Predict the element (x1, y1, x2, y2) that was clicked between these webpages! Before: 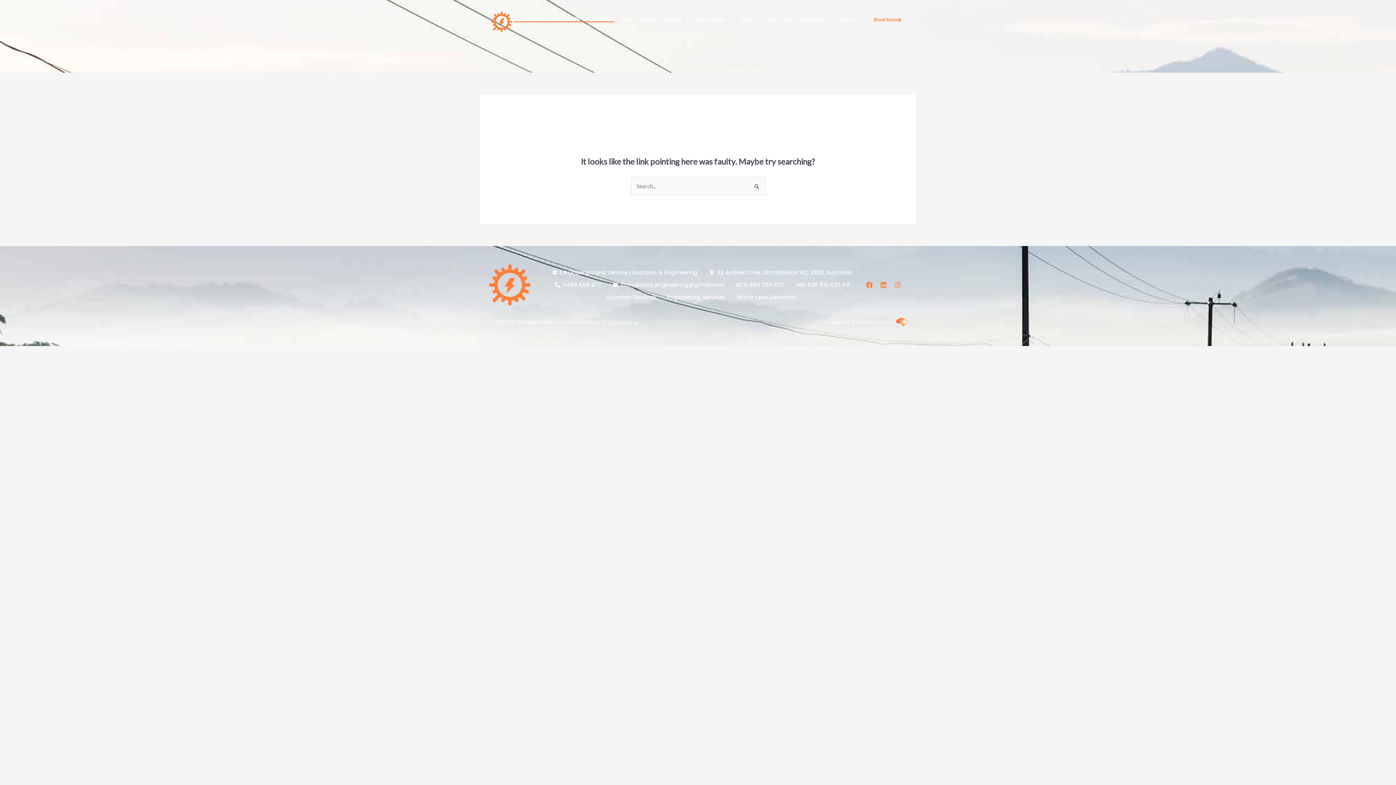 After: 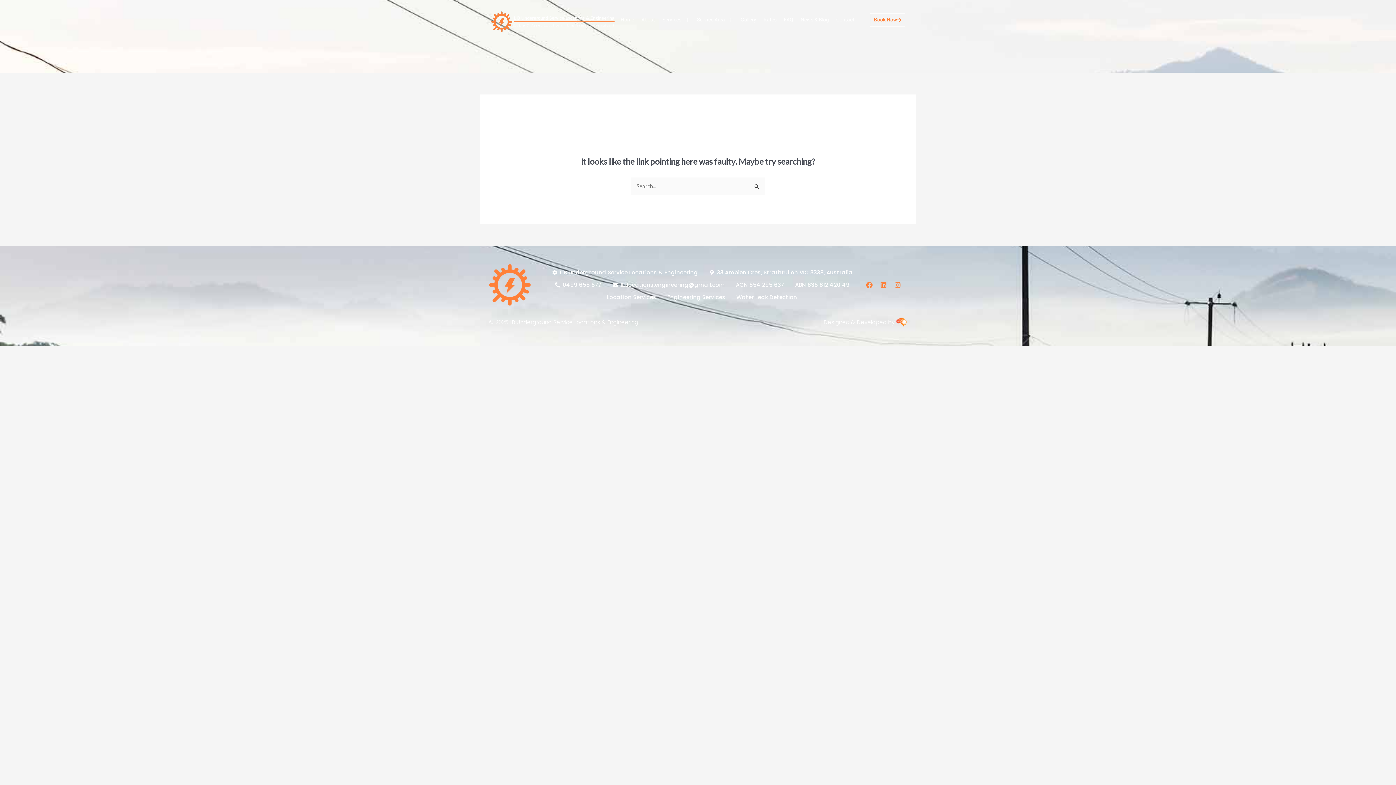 Action: label: Designed & Developed by  bbox: (824, 318, 907, 326)